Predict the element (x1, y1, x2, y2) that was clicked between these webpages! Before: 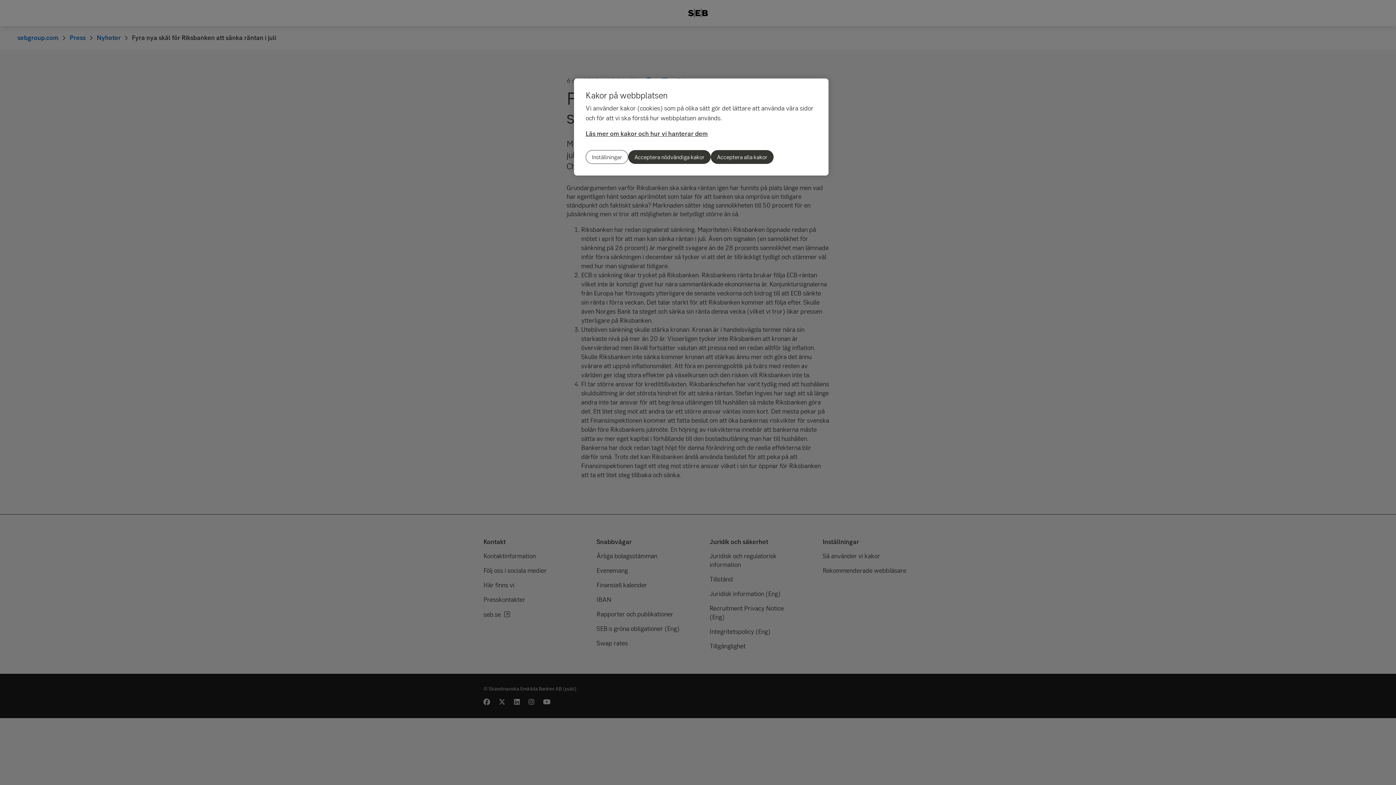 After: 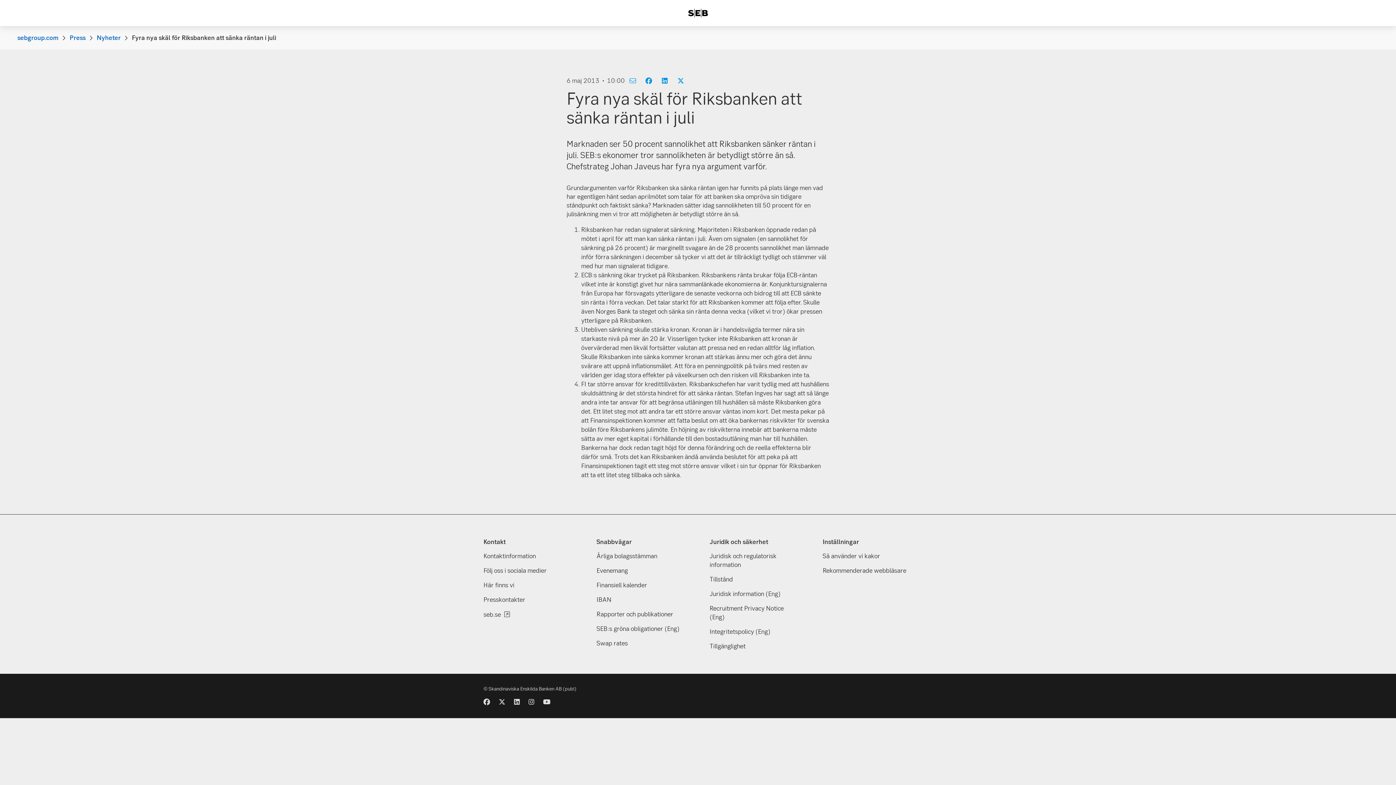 Action: bbox: (628, 150, 710, 164) label: Acceptera nödvändiga kakor